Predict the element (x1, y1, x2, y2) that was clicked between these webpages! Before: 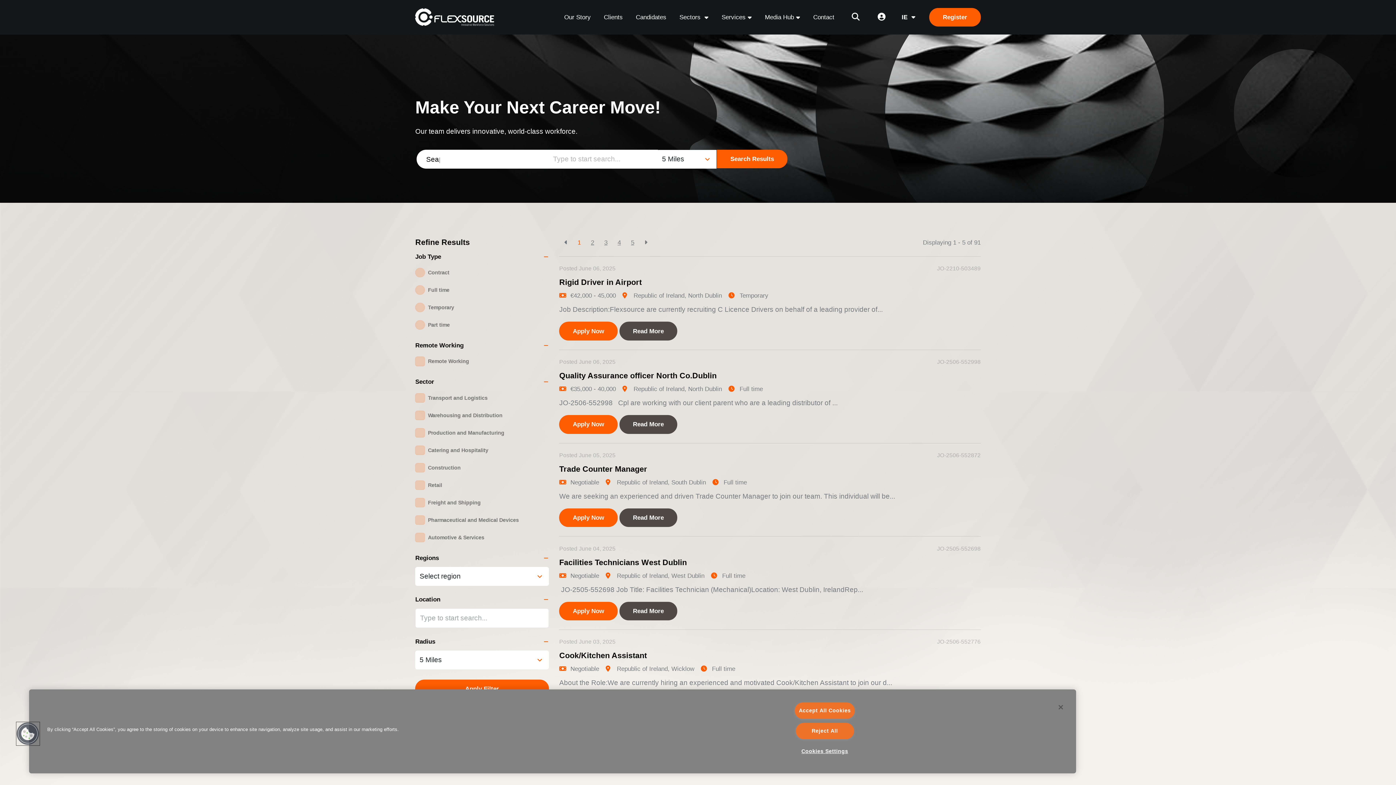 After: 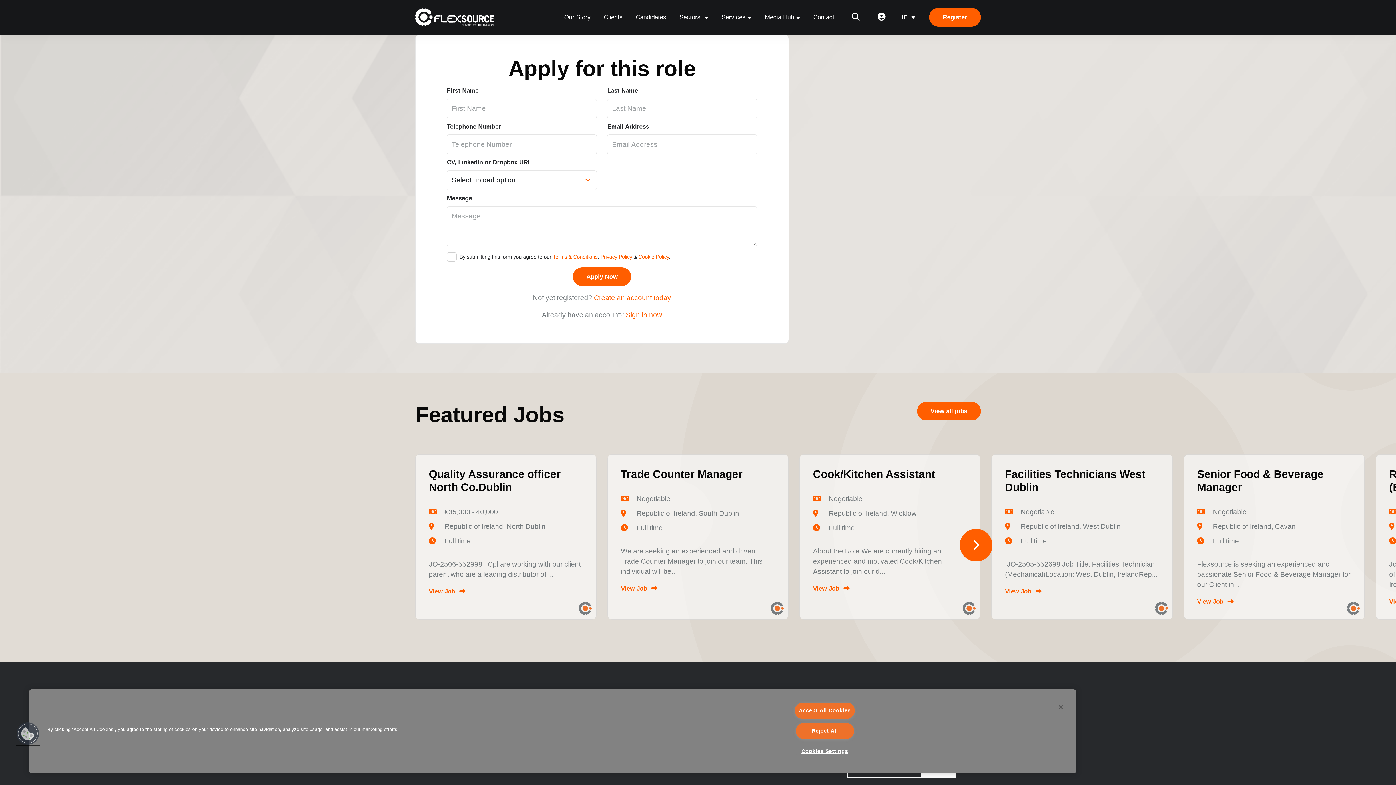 Action: label: Apply Now bbox: (559, 321, 617, 340)